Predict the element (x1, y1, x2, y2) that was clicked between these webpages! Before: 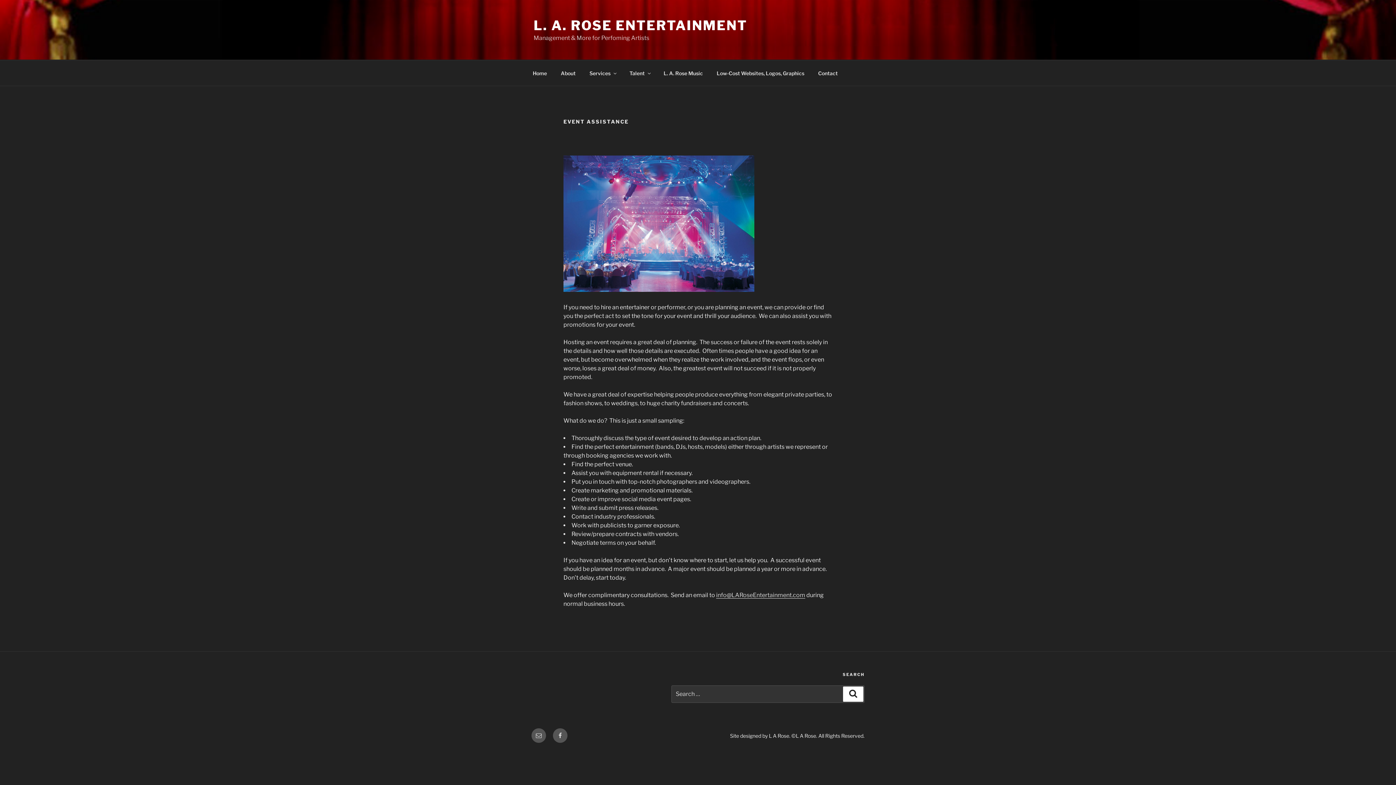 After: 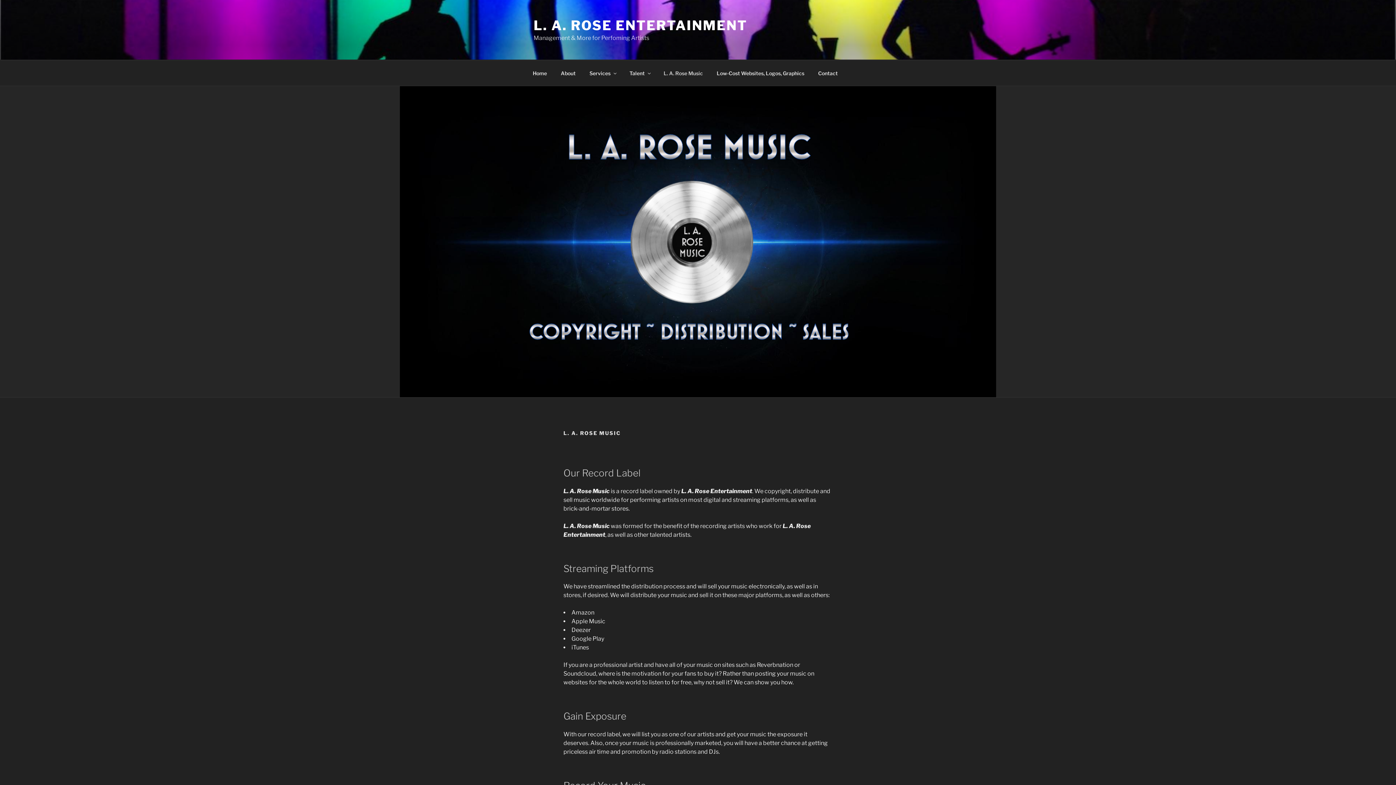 Action: bbox: (657, 64, 709, 82) label: L. A. Rose Music